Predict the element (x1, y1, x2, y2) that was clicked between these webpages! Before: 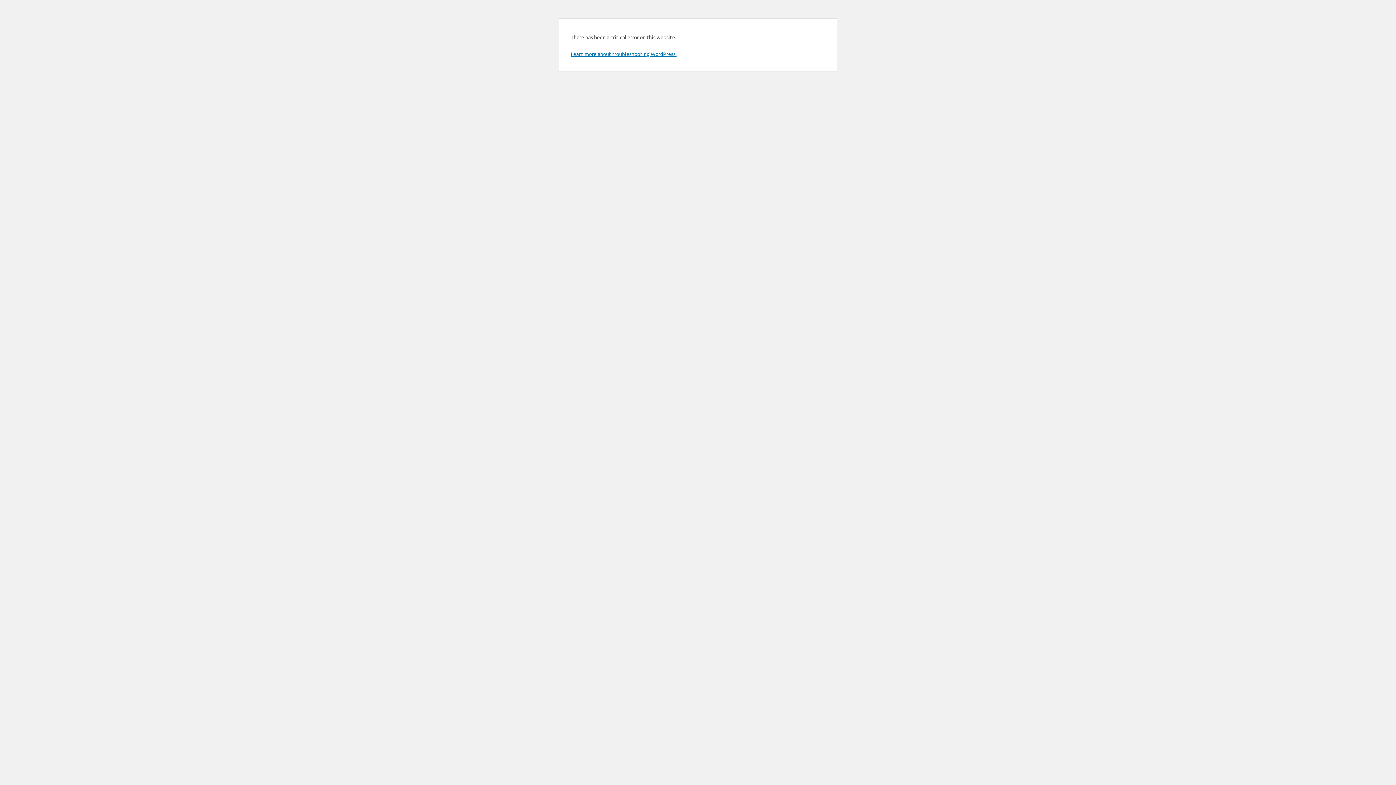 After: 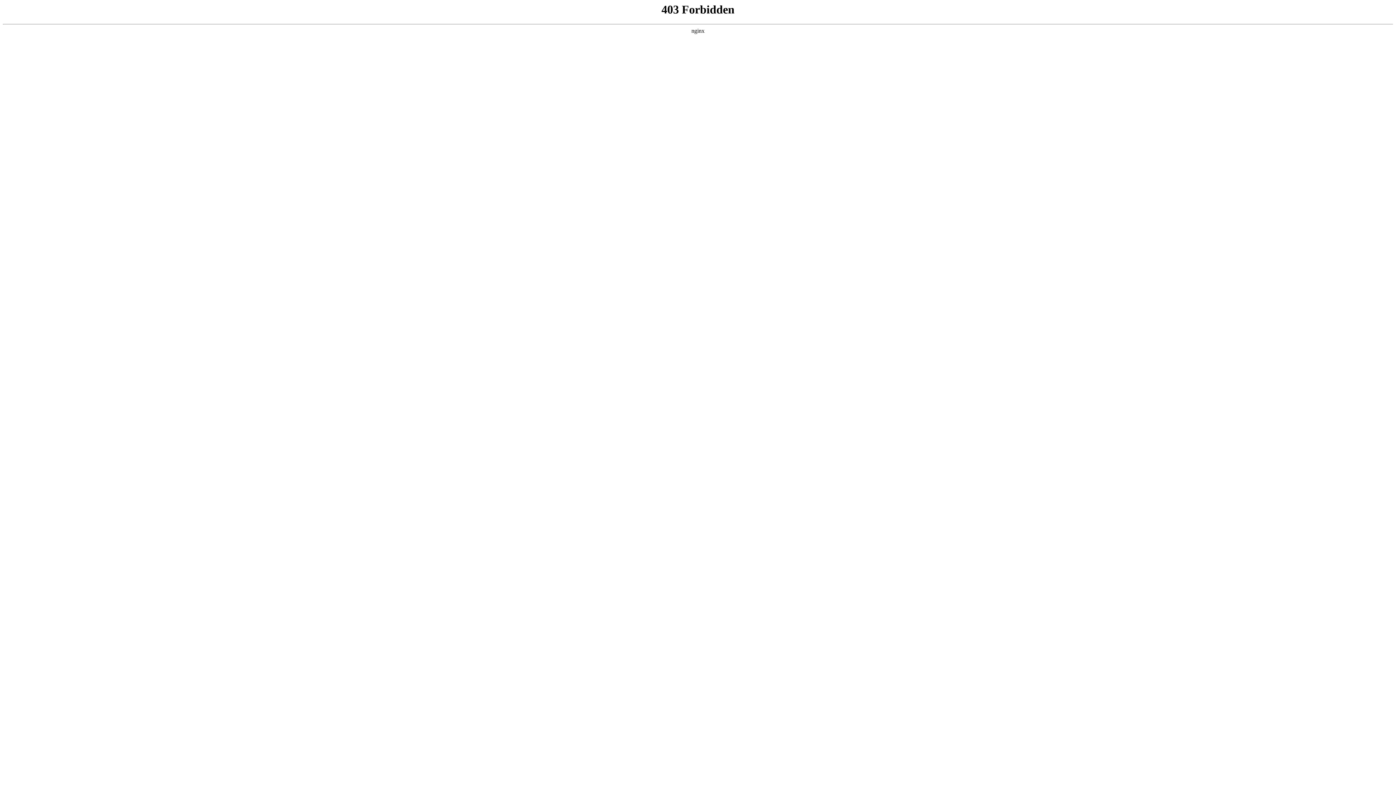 Action: bbox: (570, 50, 676, 57) label: Learn more about troubleshooting WordPress.